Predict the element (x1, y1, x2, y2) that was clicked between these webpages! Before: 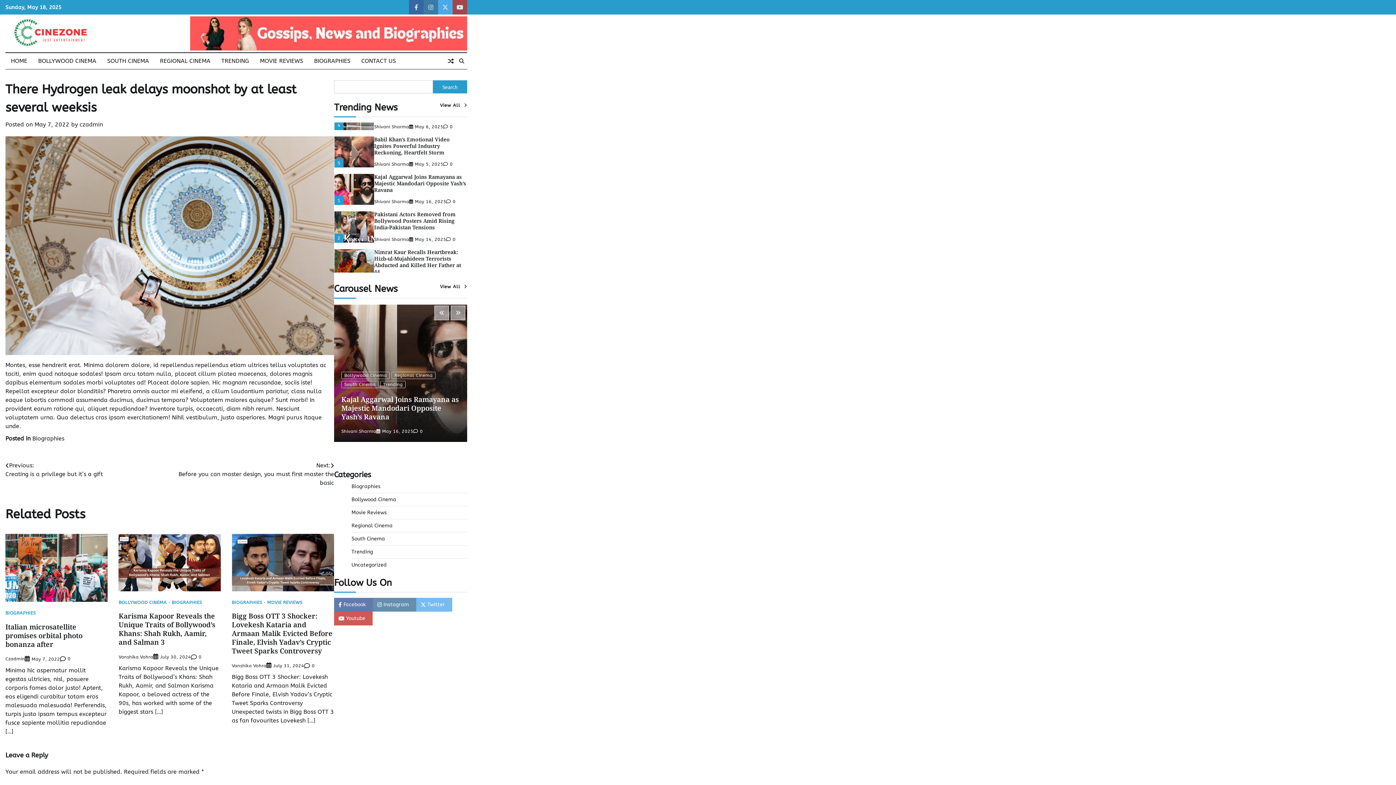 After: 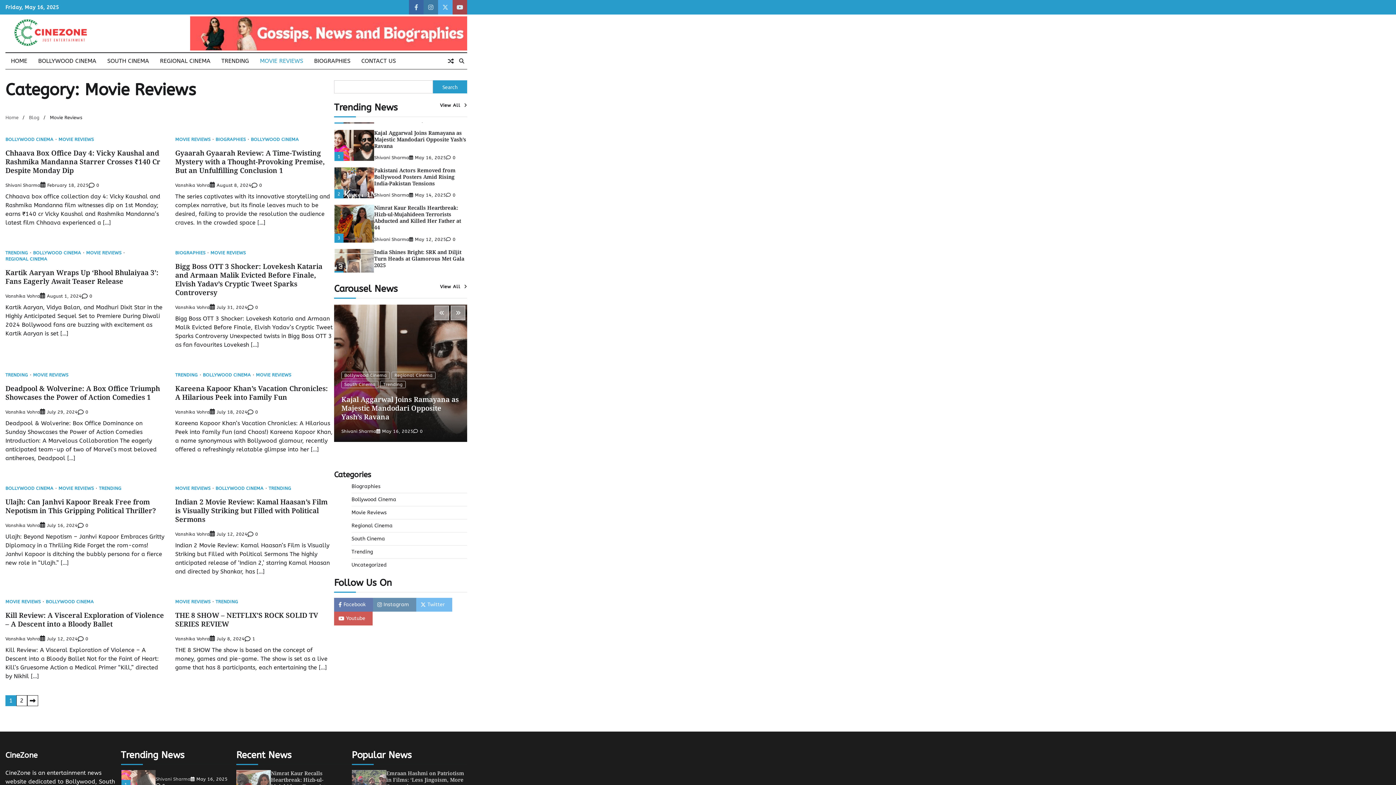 Action: bbox: (351, 509, 386, 515) label: Movie Reviews